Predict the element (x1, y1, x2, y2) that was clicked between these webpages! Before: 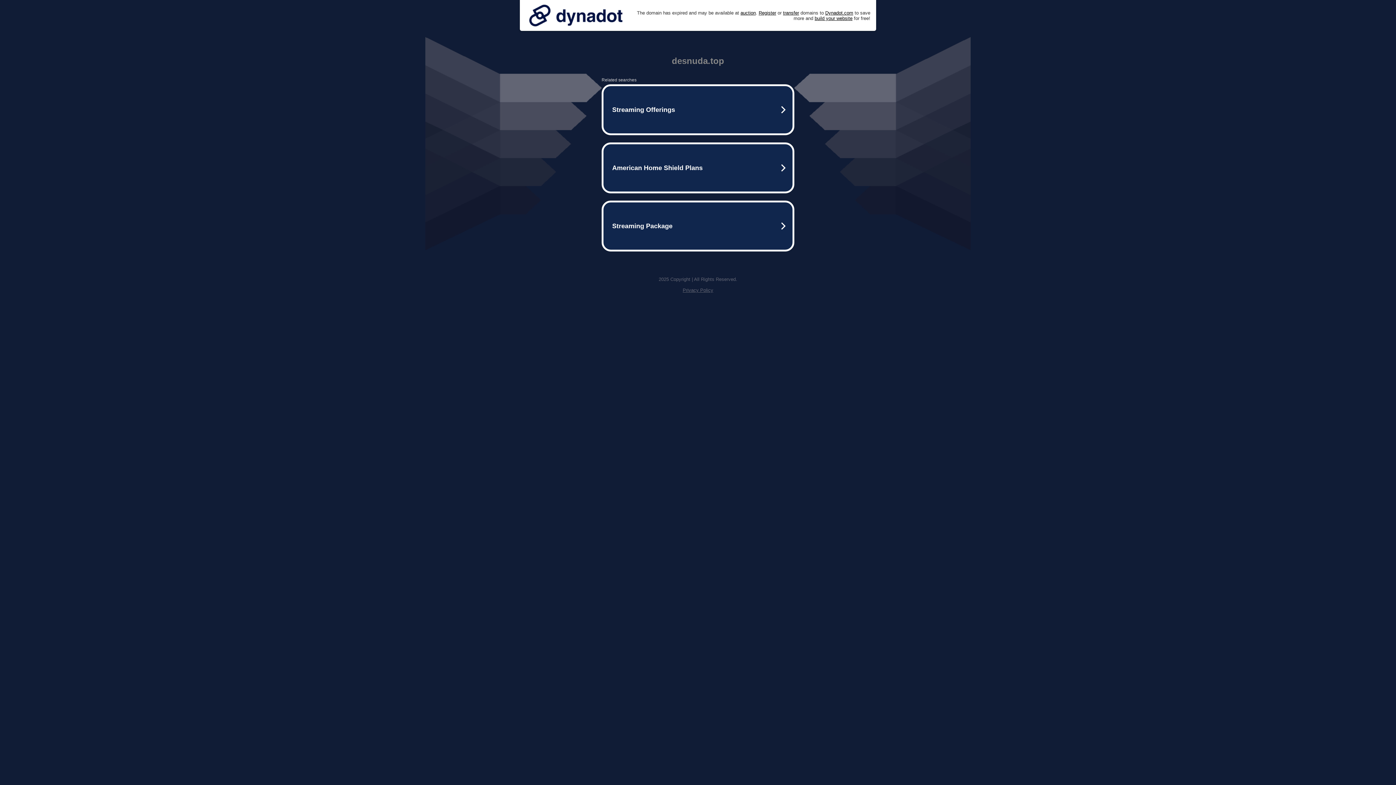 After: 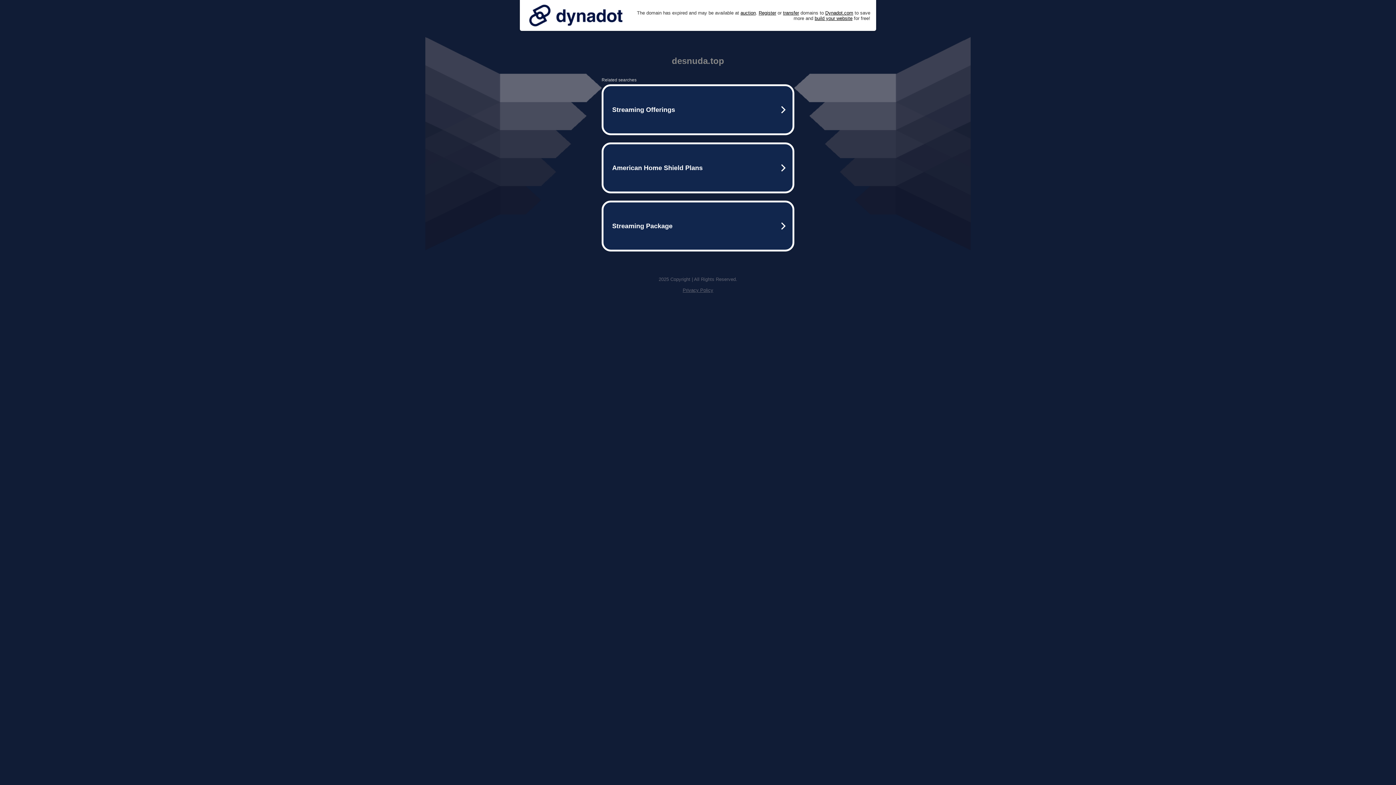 Action: bbox: (525, 0, 626, 30)